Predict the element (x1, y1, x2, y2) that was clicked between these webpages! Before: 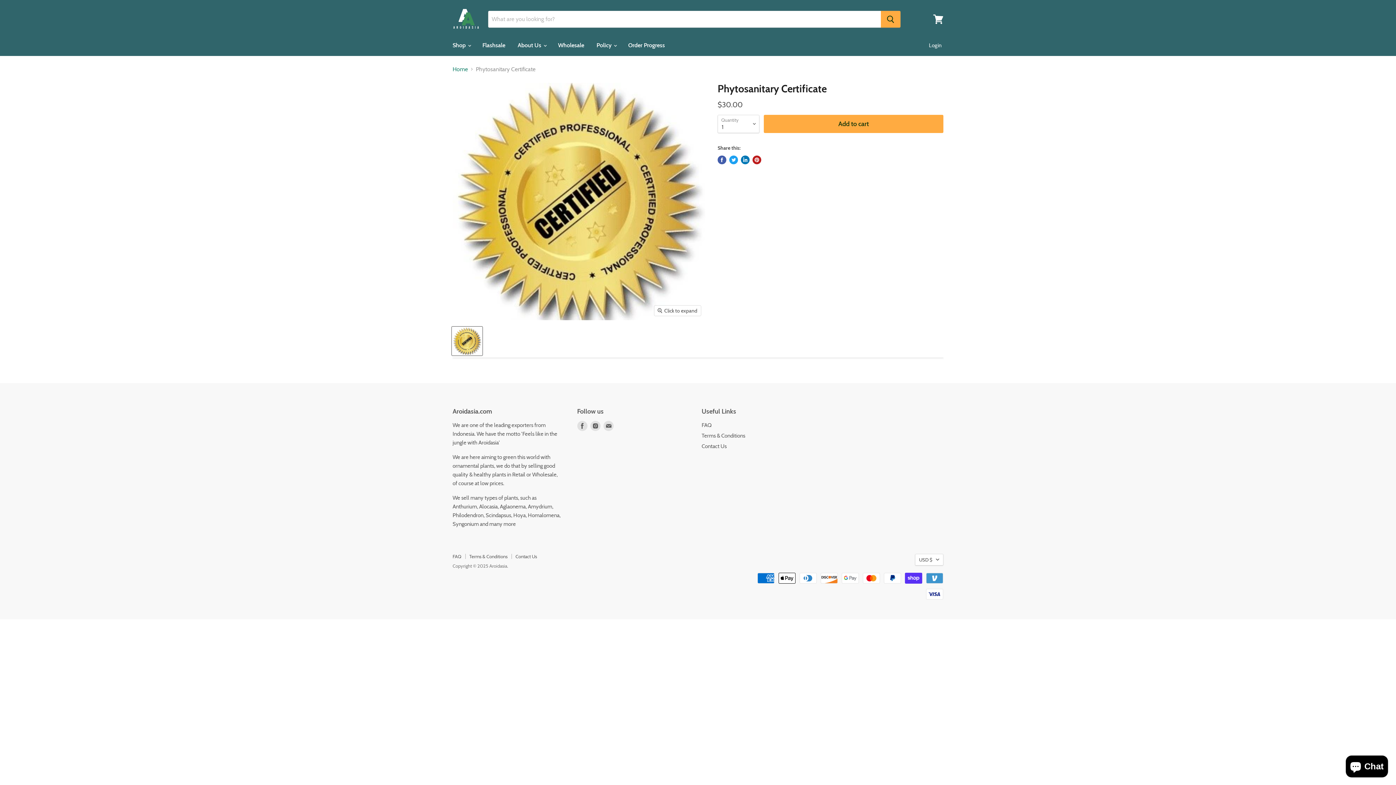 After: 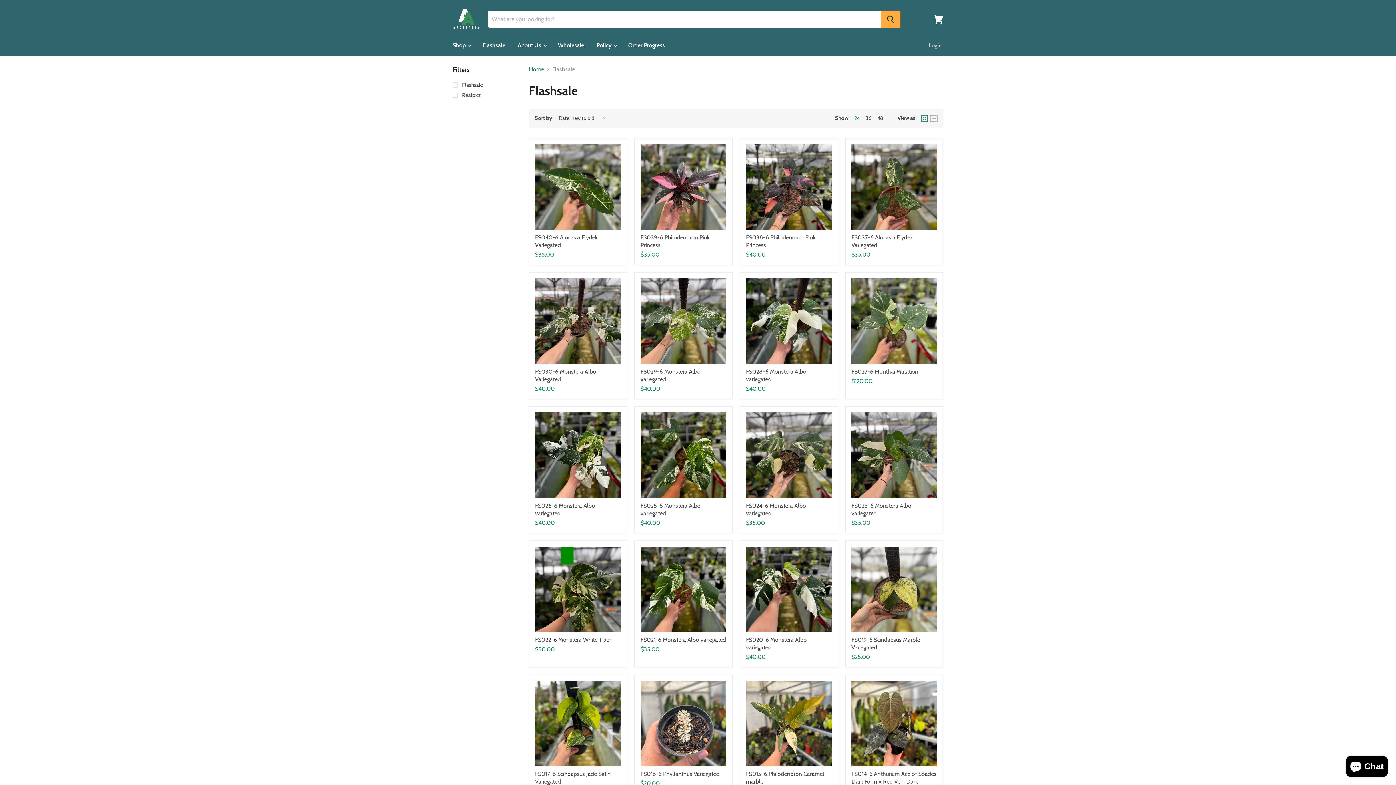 Action: bbox: (477, 37, 510, 53) label: Flashsale